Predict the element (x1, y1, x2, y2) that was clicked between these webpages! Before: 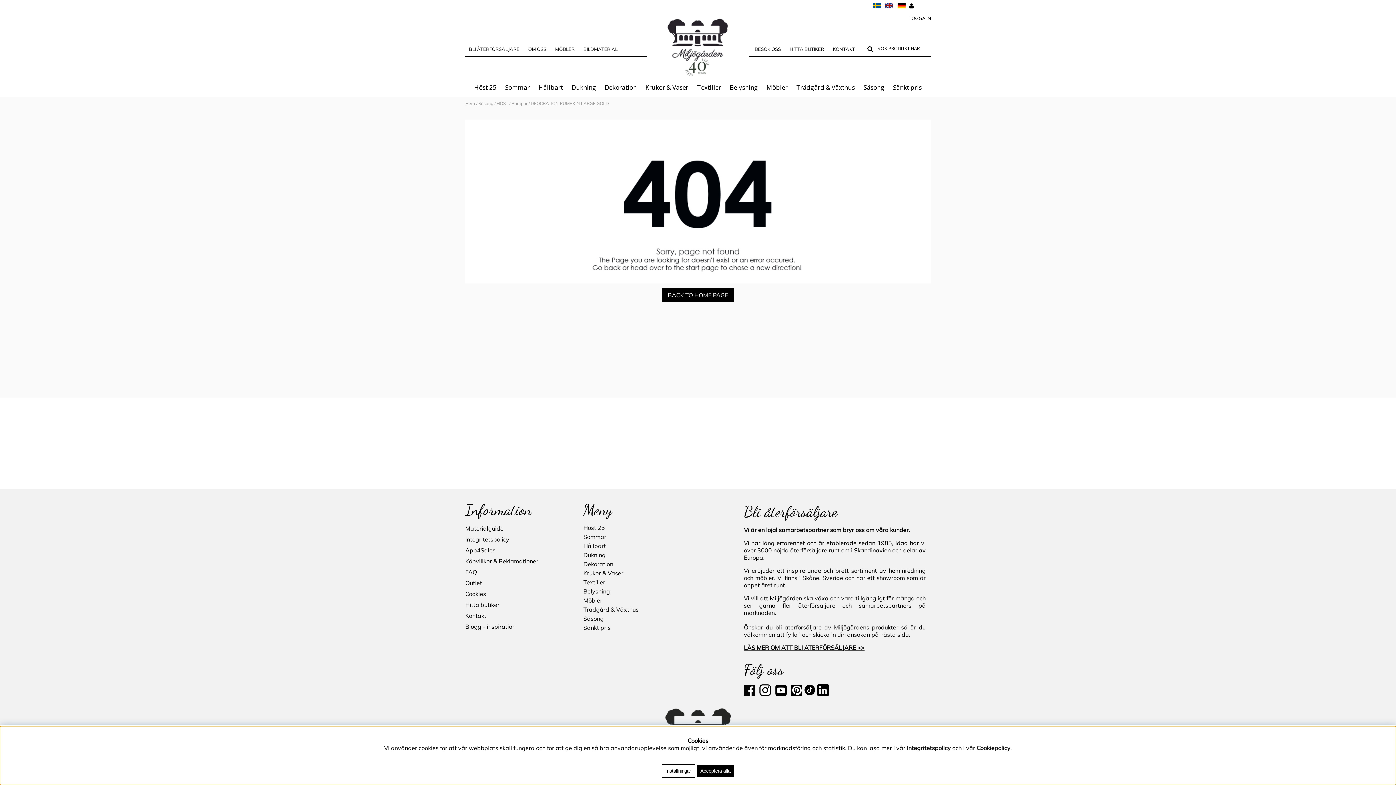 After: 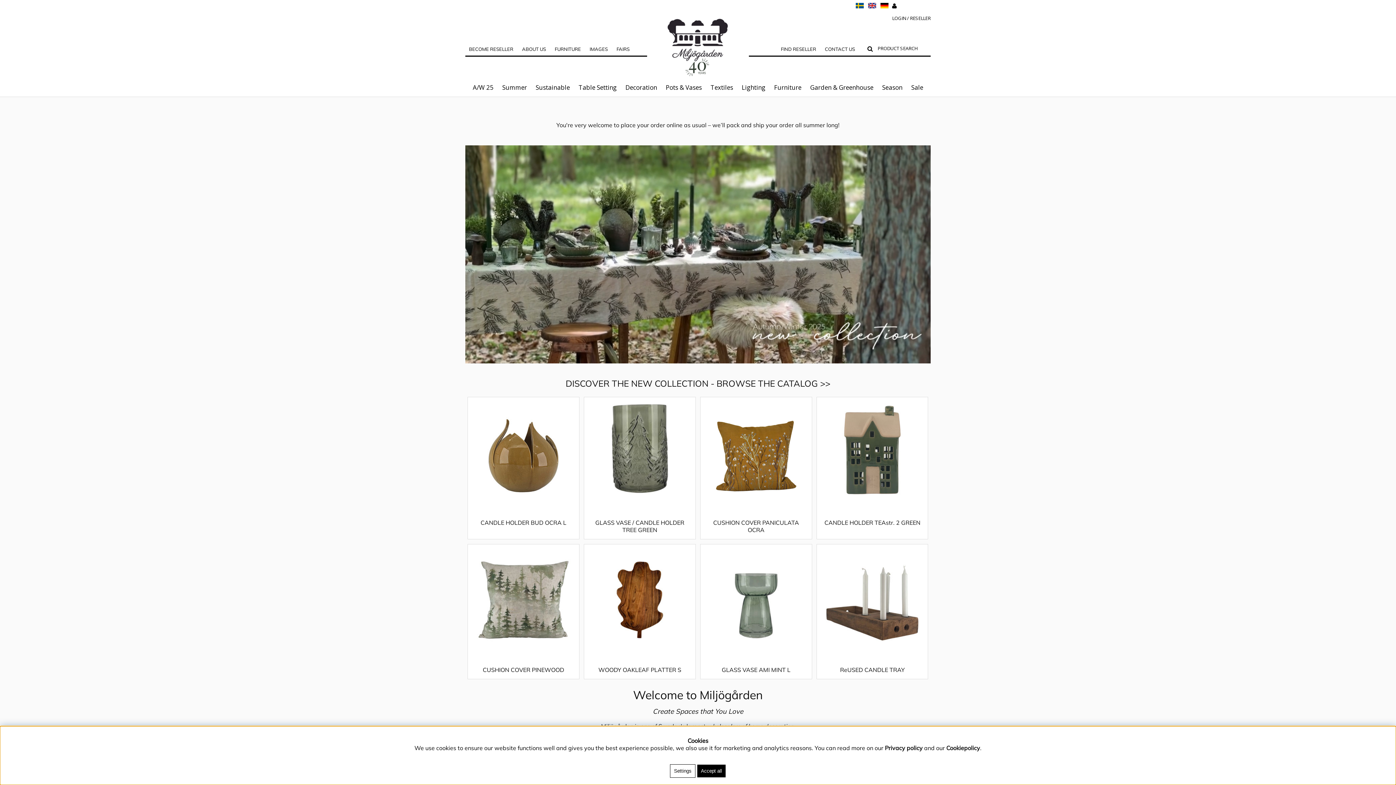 Action: bbox: (885, 2, 893, 9)